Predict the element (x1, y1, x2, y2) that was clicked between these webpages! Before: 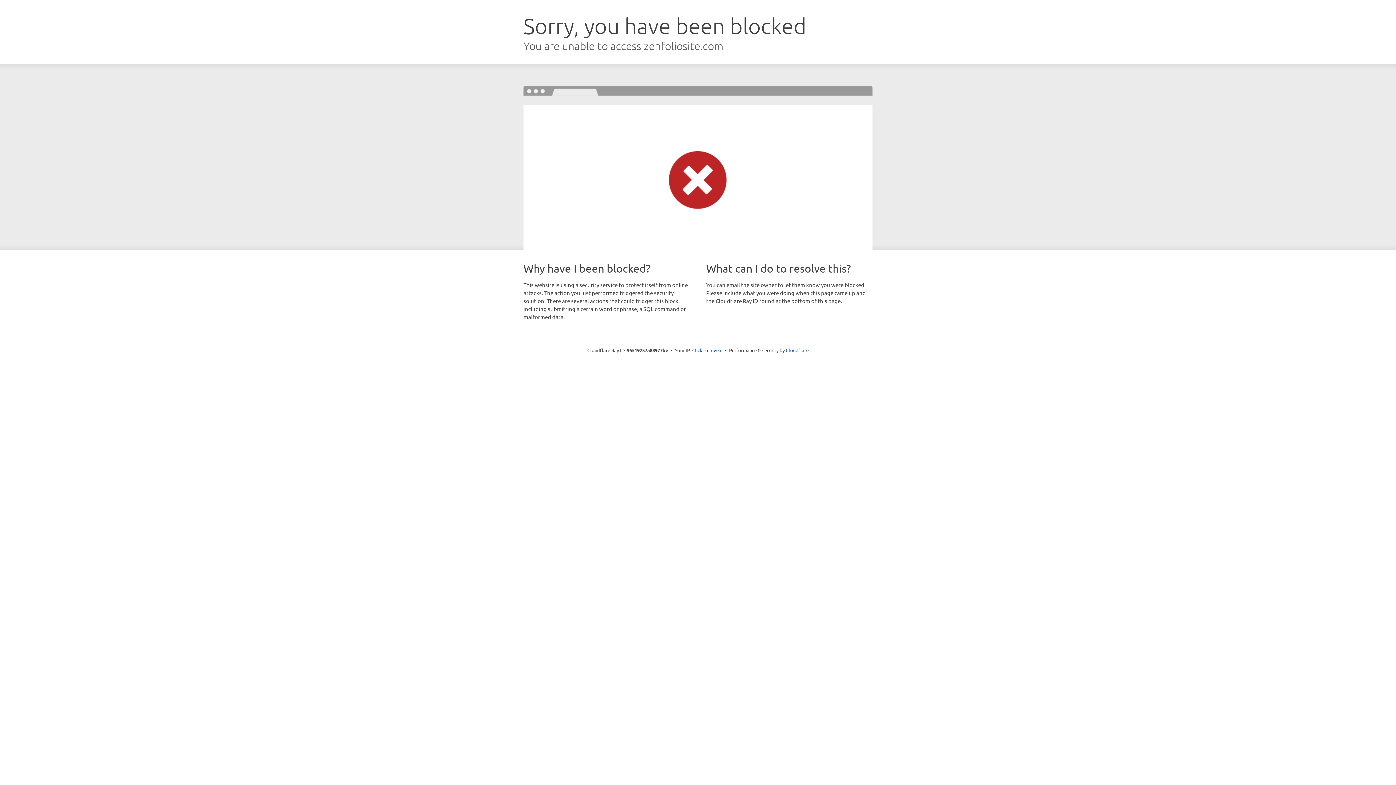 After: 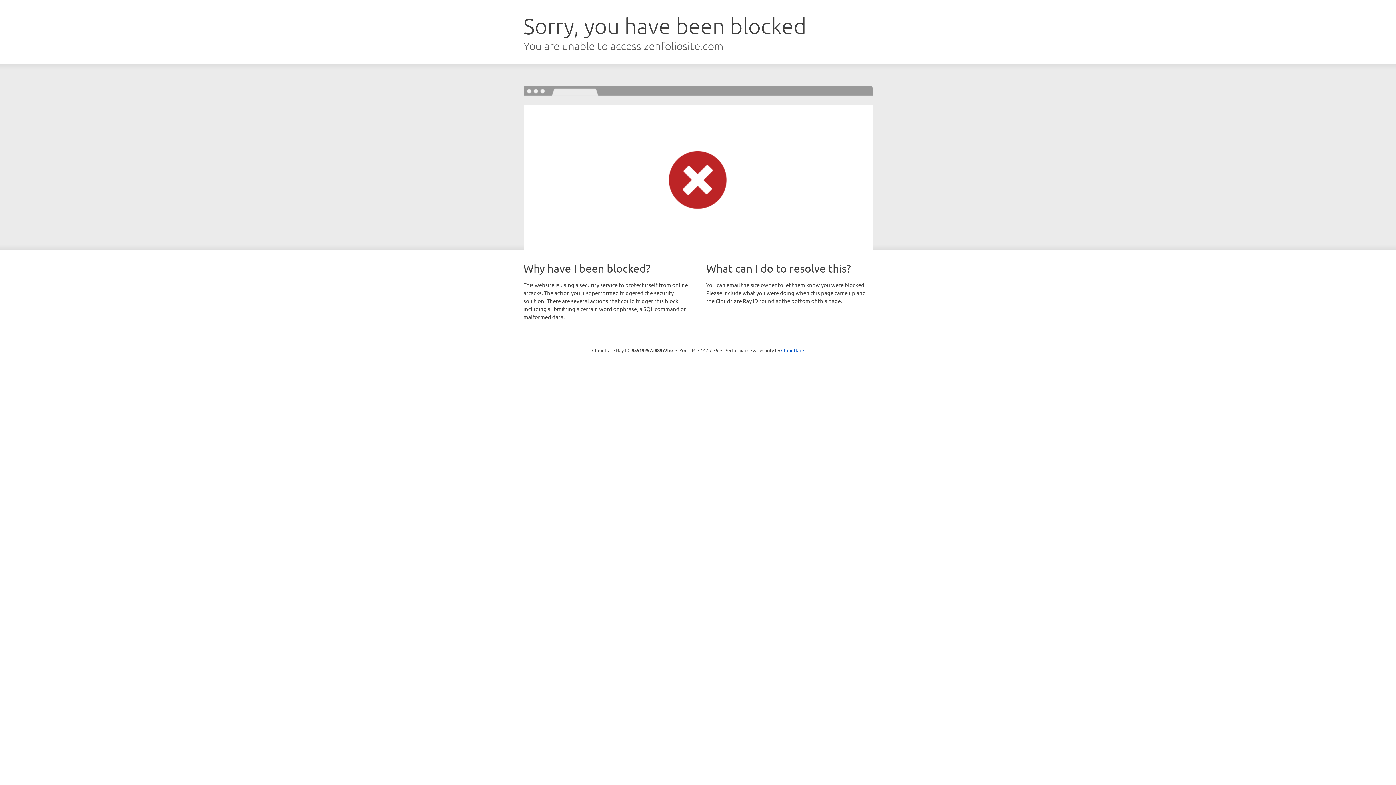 Action: bbox: (692, 346, 722, 353) label: Click to reveal